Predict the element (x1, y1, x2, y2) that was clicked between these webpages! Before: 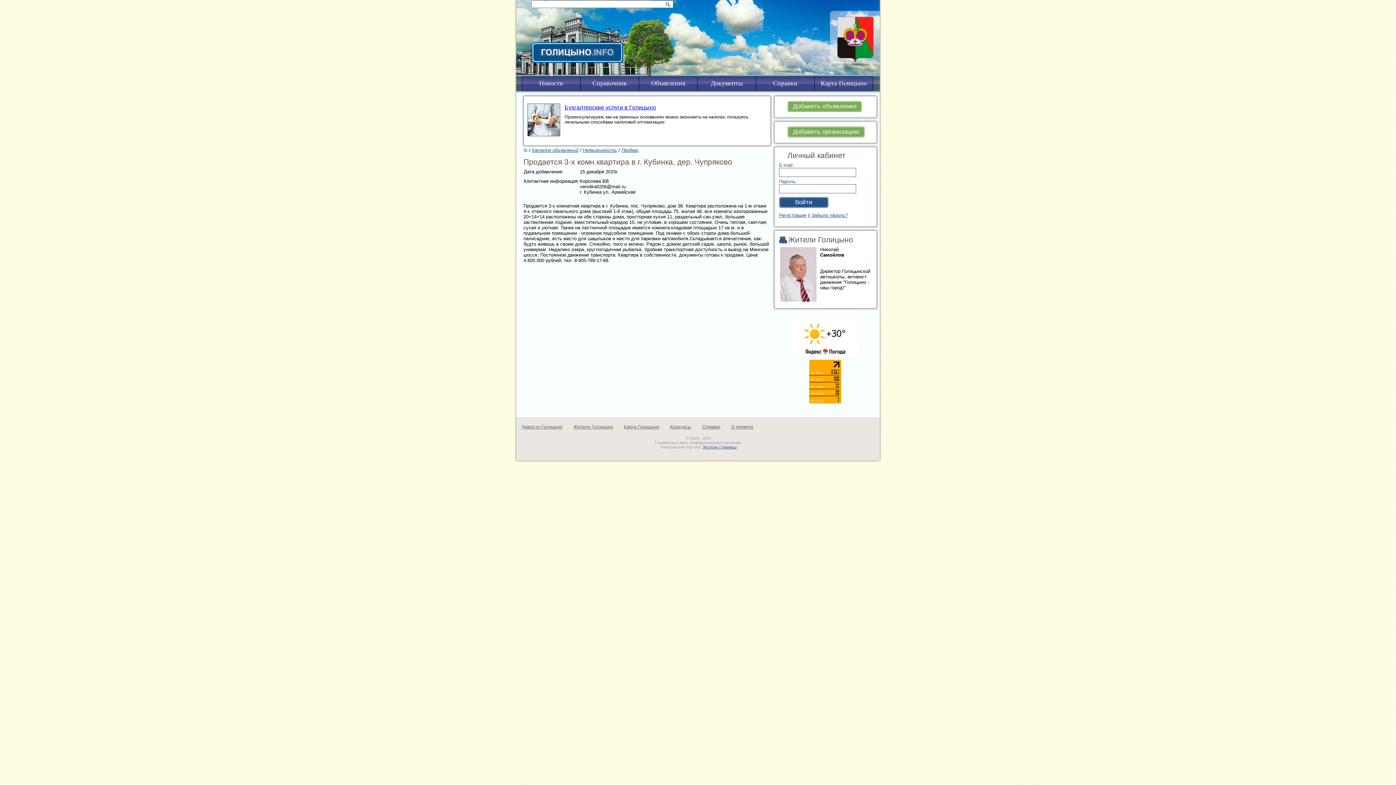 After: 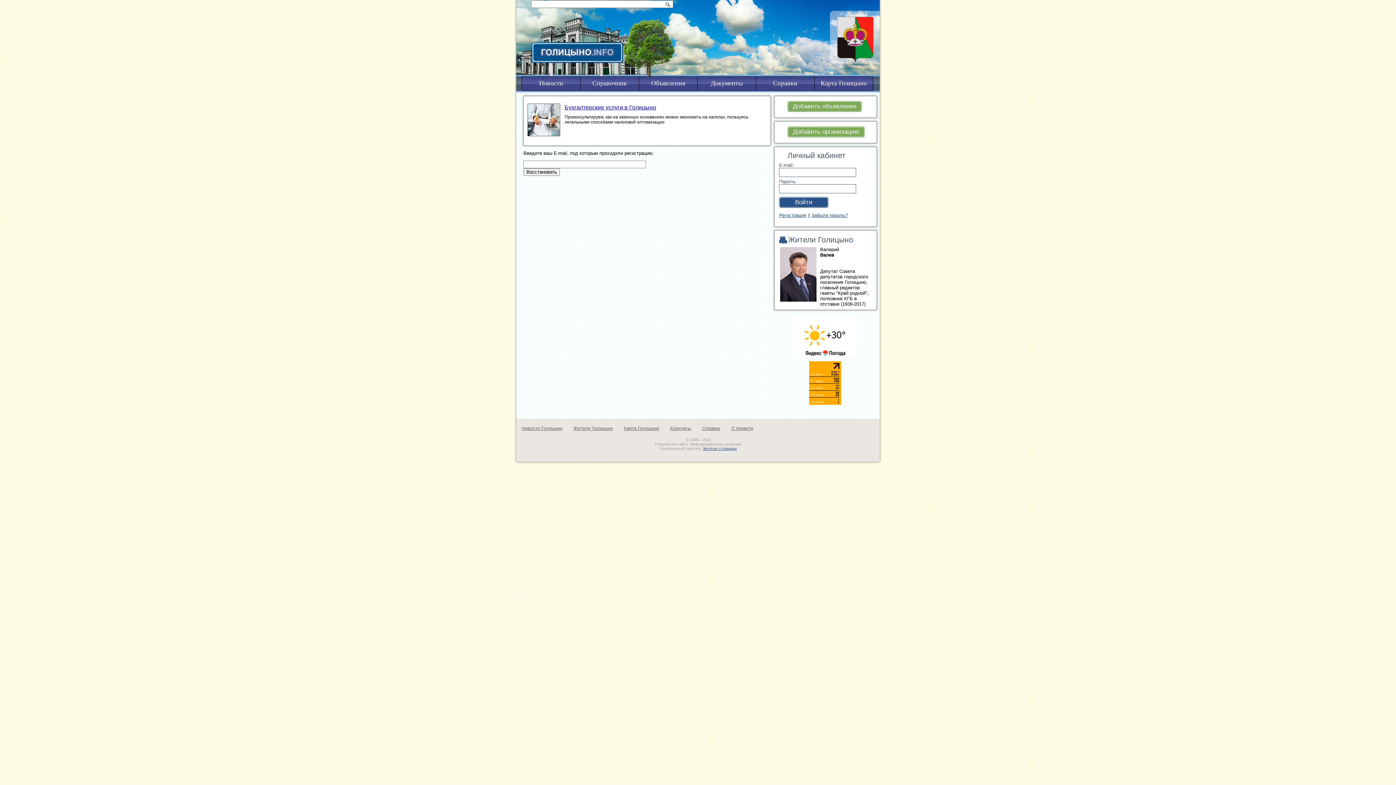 Action: bbox: (811, 212, 848, 218) label: Забыли пароль?